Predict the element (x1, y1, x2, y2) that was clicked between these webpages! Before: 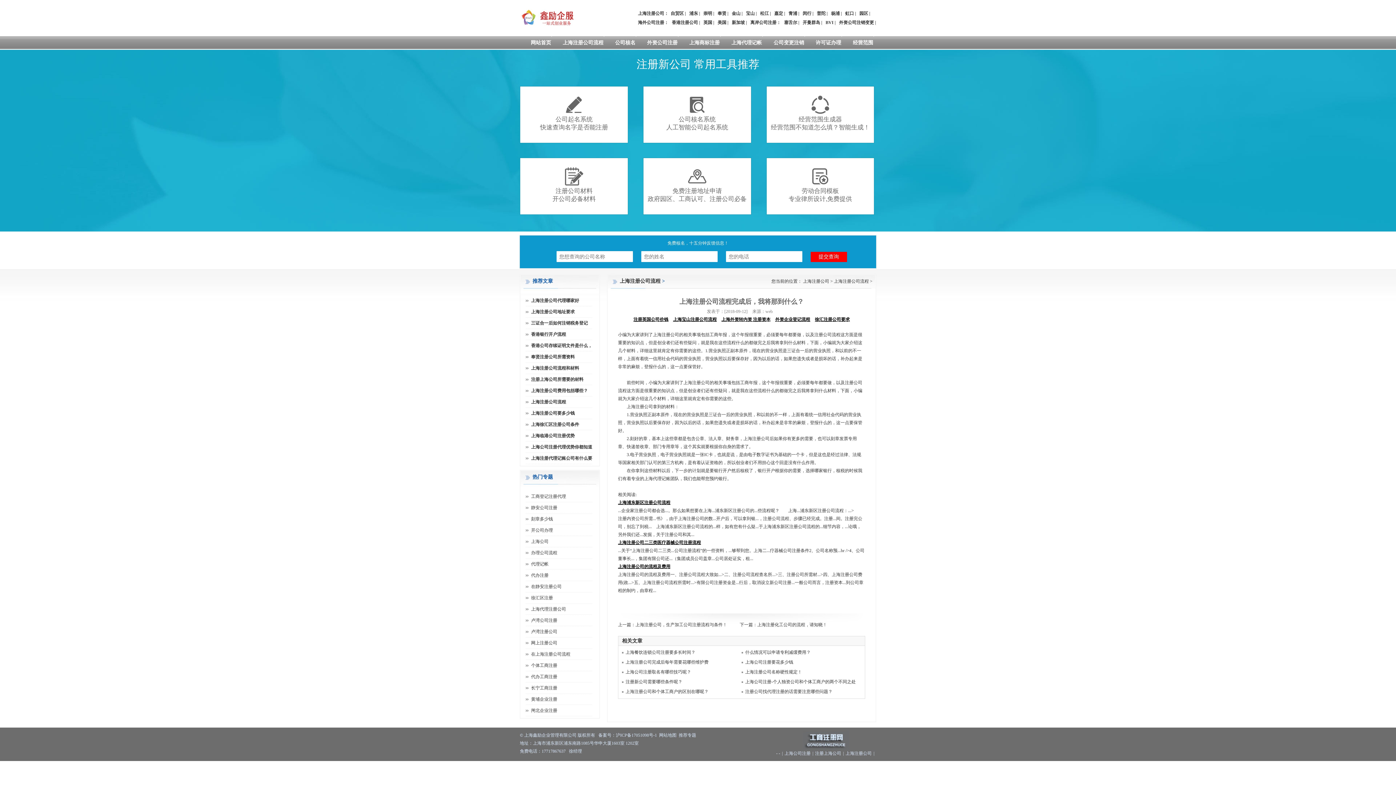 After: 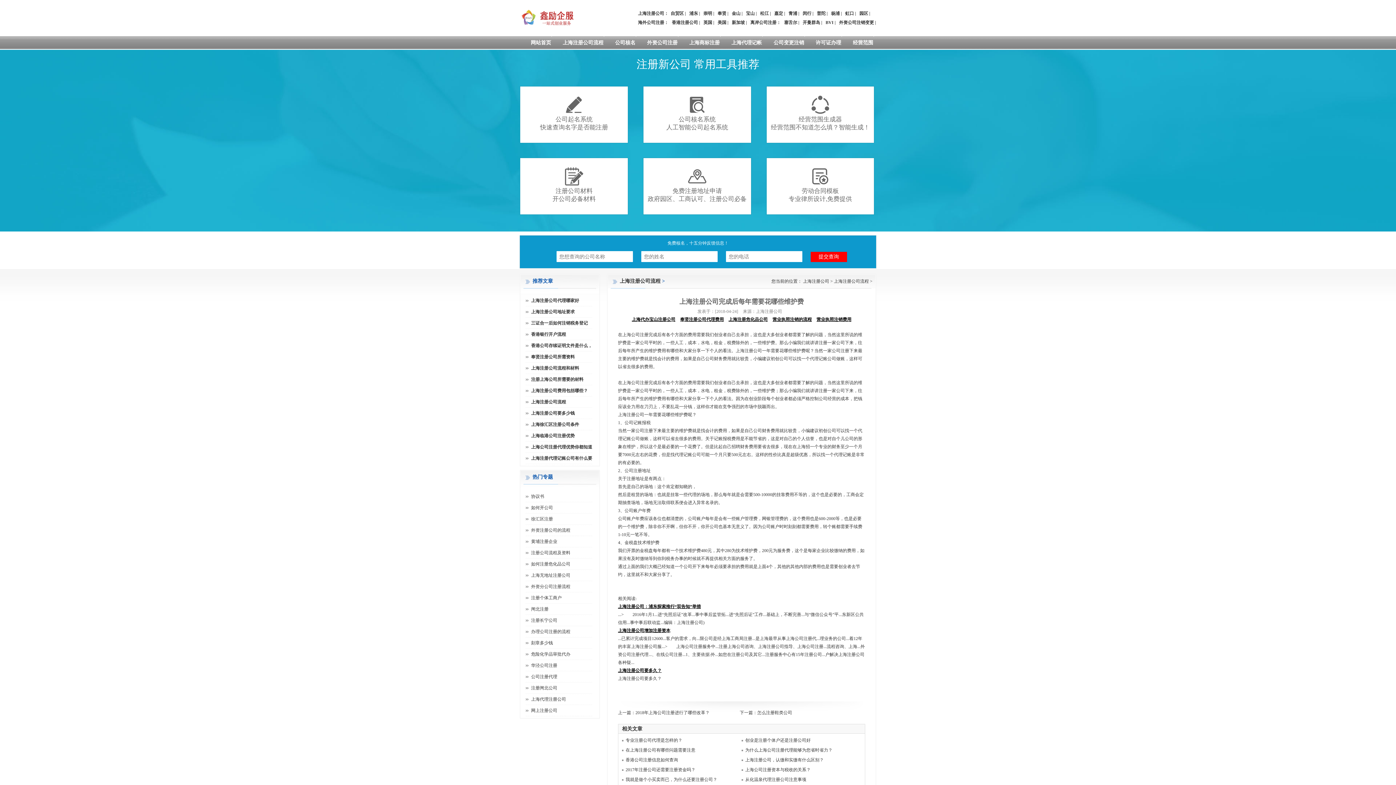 Action: bbox: (625, 660, 708, 665) label: 上海注册公司完成后每年需要花哪些维护费